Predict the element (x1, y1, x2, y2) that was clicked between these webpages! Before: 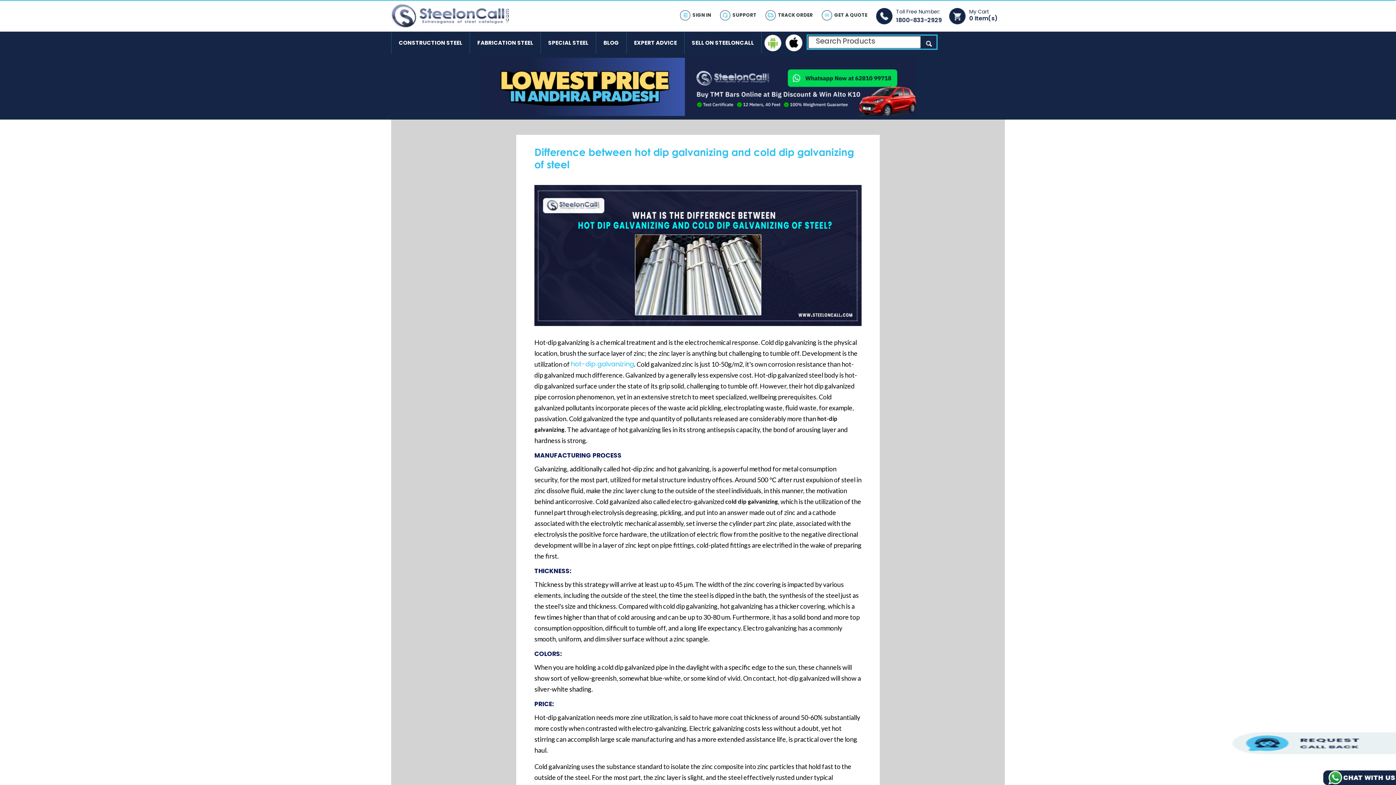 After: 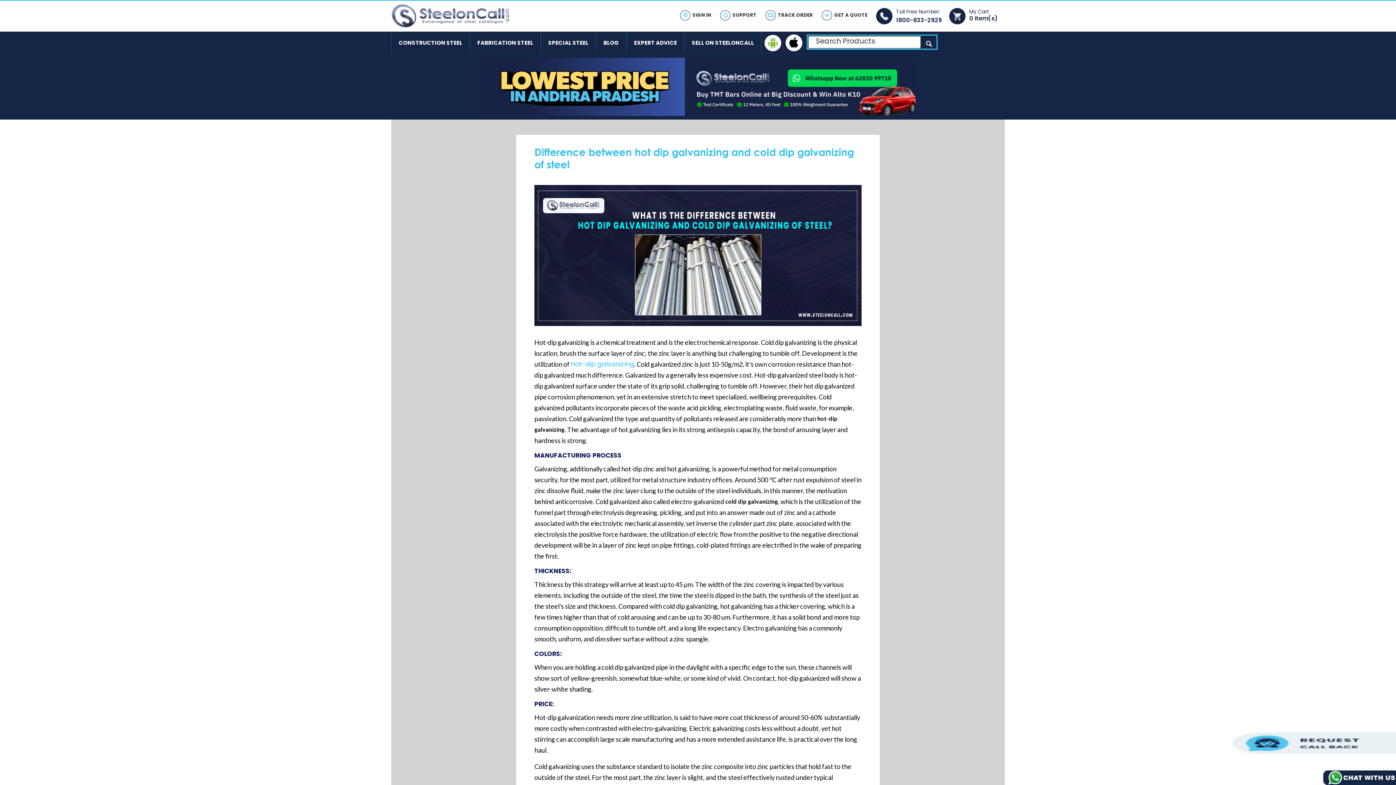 Action: bbox: (920, 35, 936, 48)